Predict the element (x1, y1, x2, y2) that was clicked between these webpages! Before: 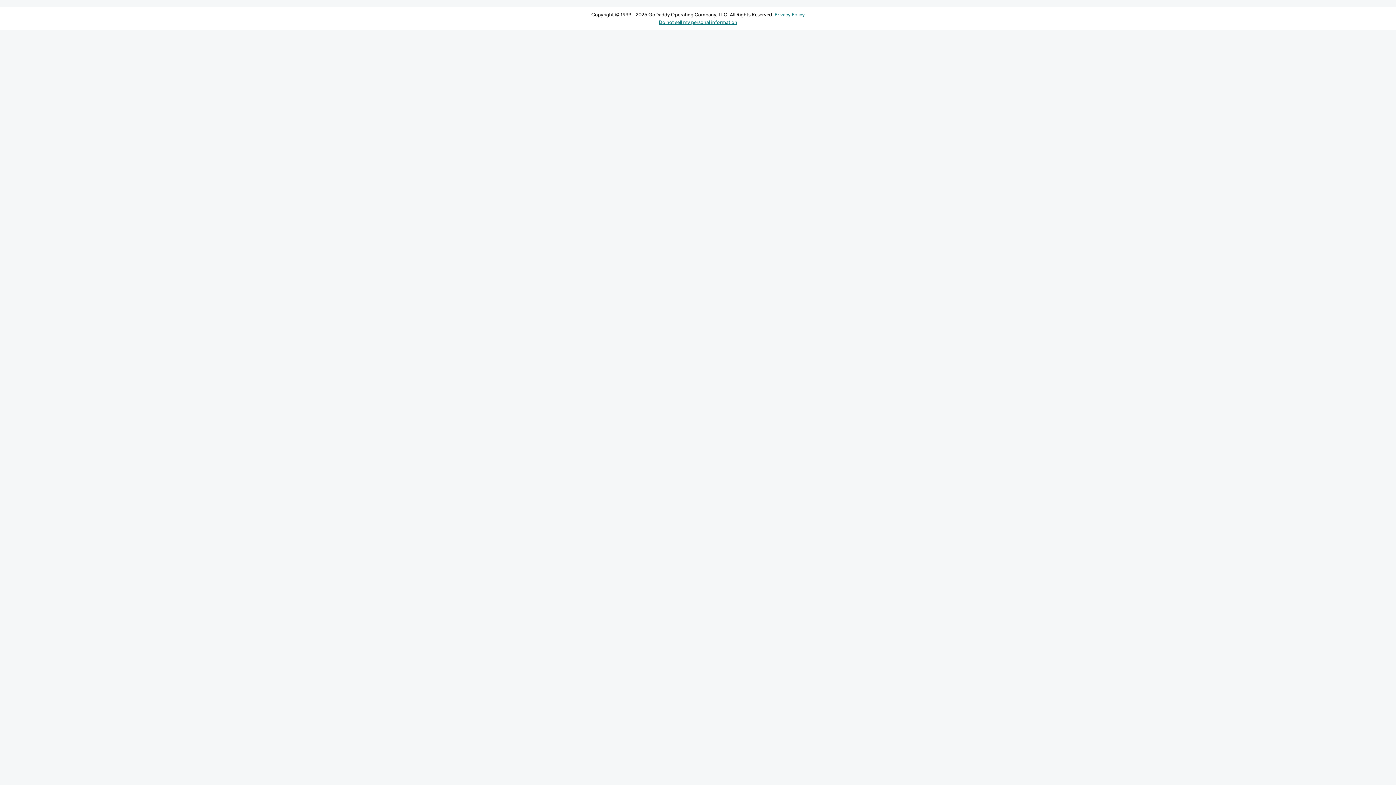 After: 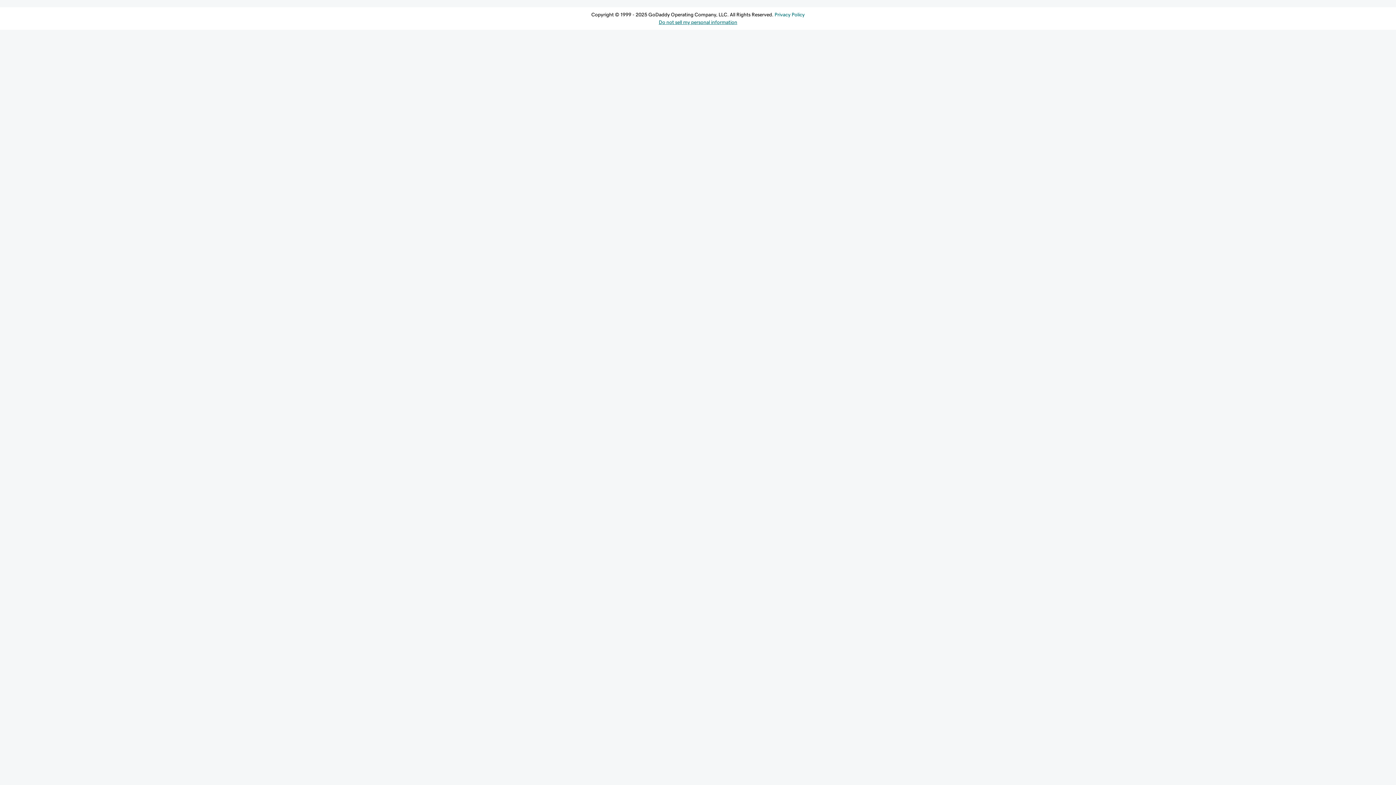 Action: bbox: (774, 12, 804, 17) label: Privacy Policy